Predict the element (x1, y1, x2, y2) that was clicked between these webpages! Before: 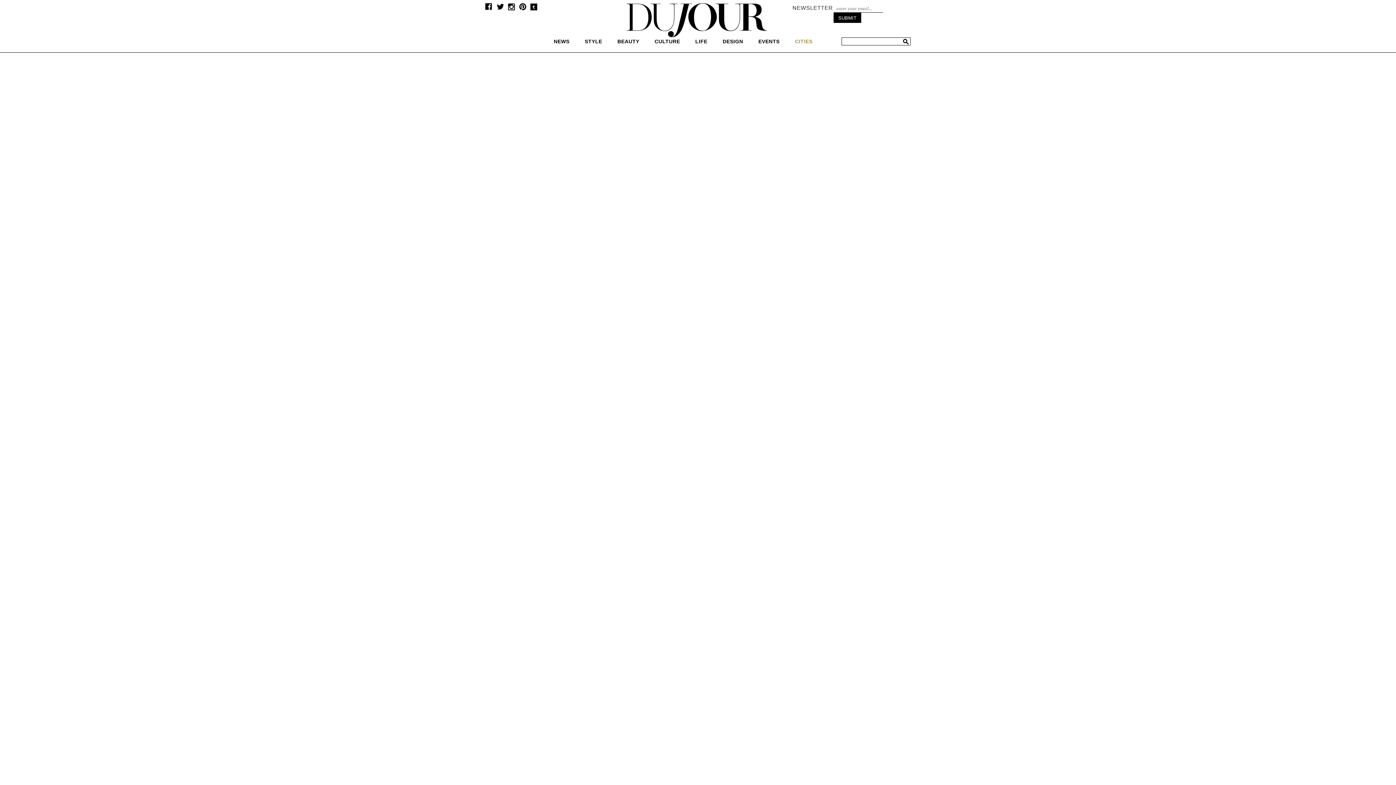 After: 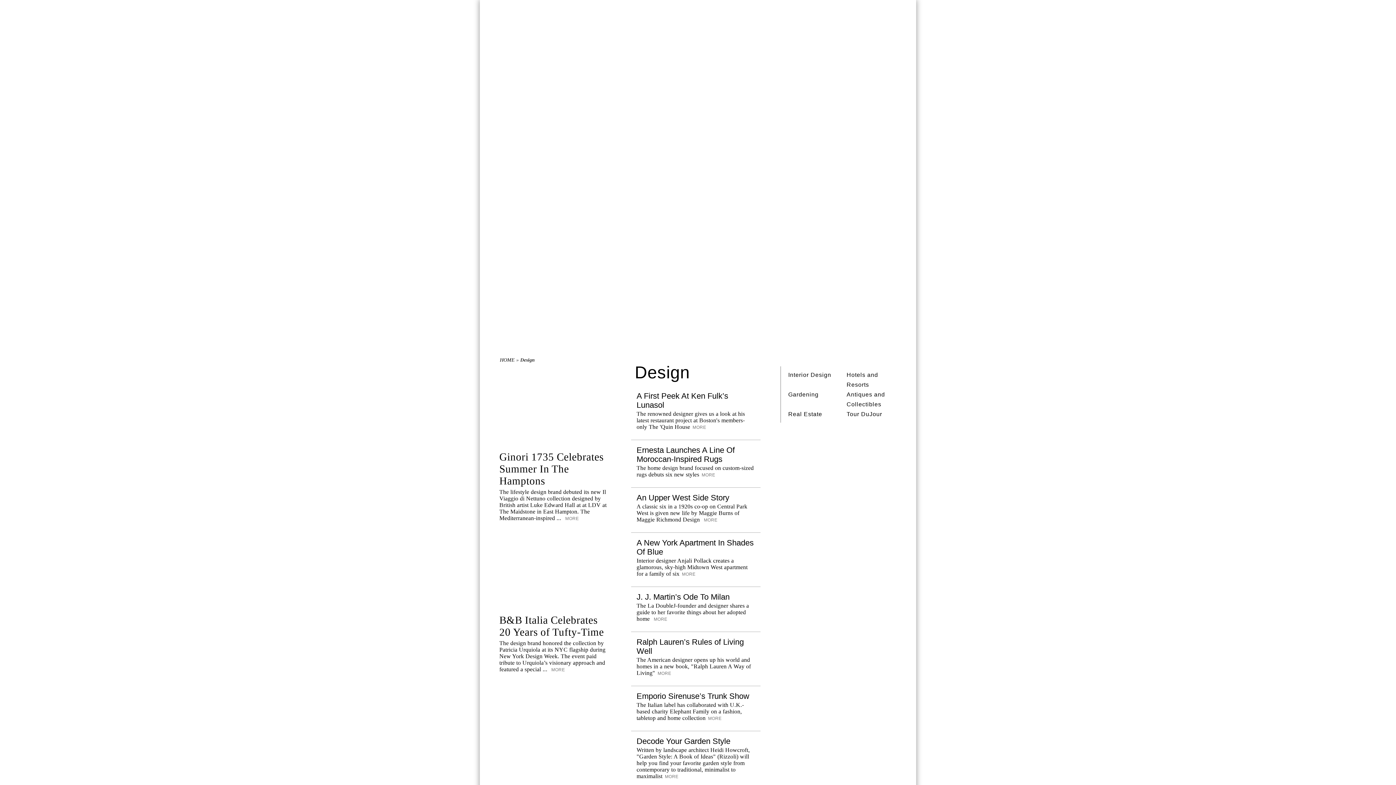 Action: label: DESIGN bbox: (722, 36, 743, 46)